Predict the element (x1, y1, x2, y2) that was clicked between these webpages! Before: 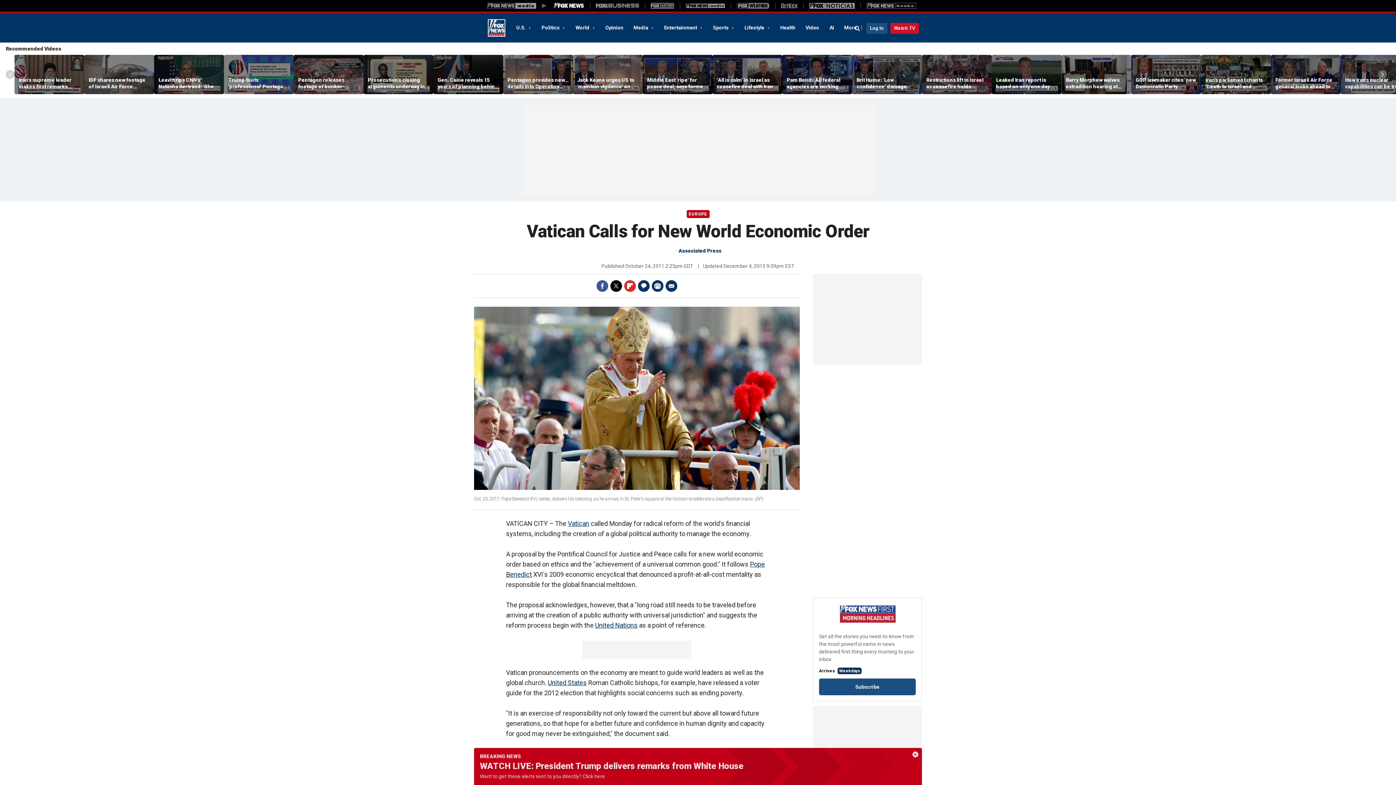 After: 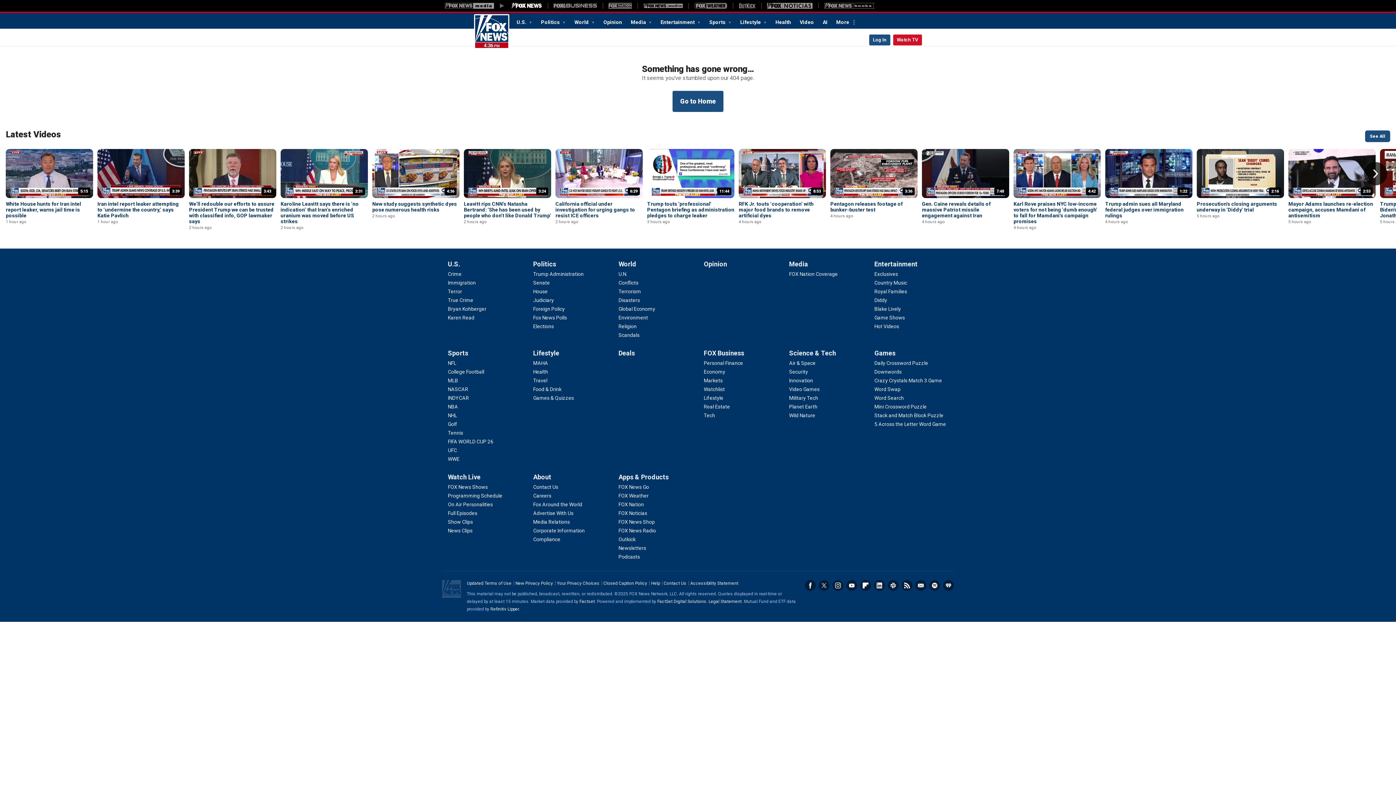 Action: label: Vatican bbox: (568, 520, 589, 527)